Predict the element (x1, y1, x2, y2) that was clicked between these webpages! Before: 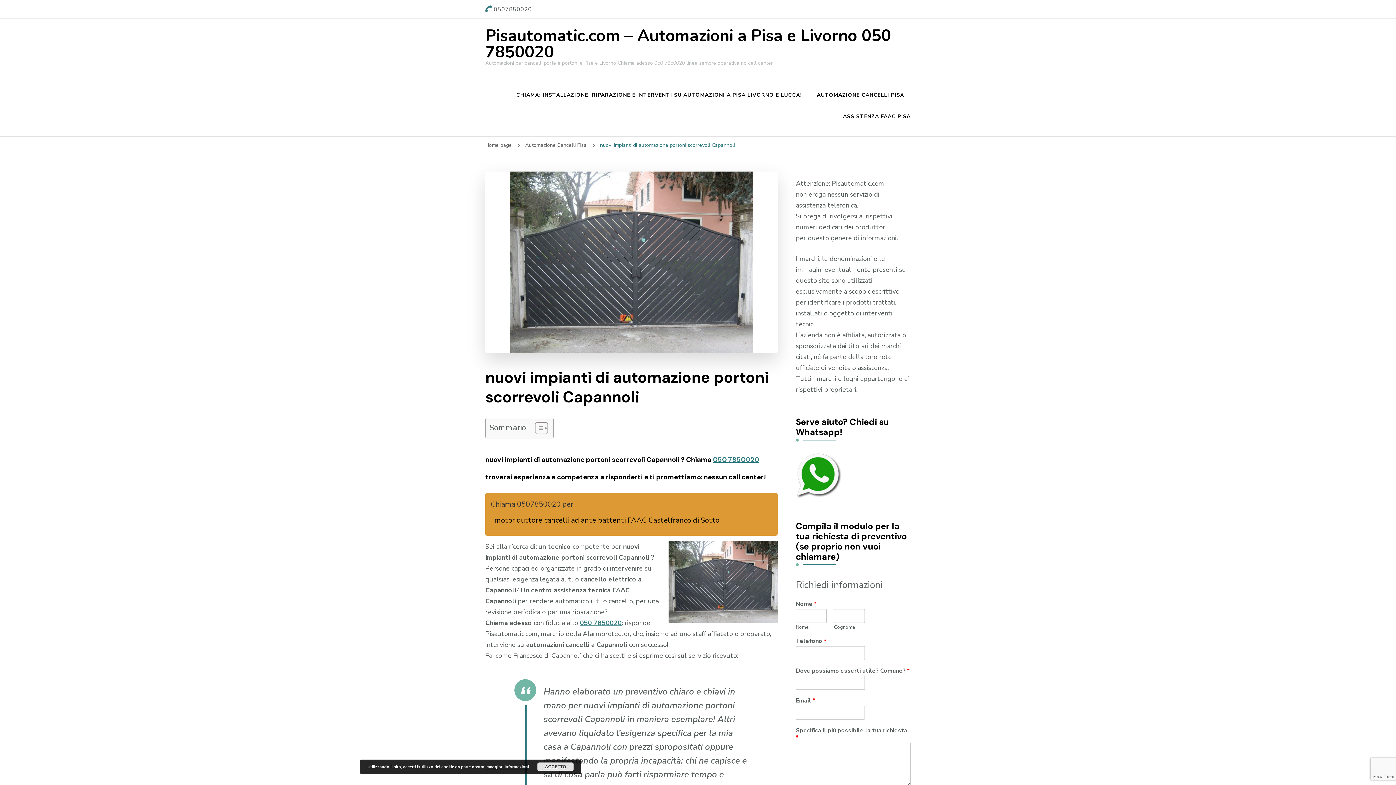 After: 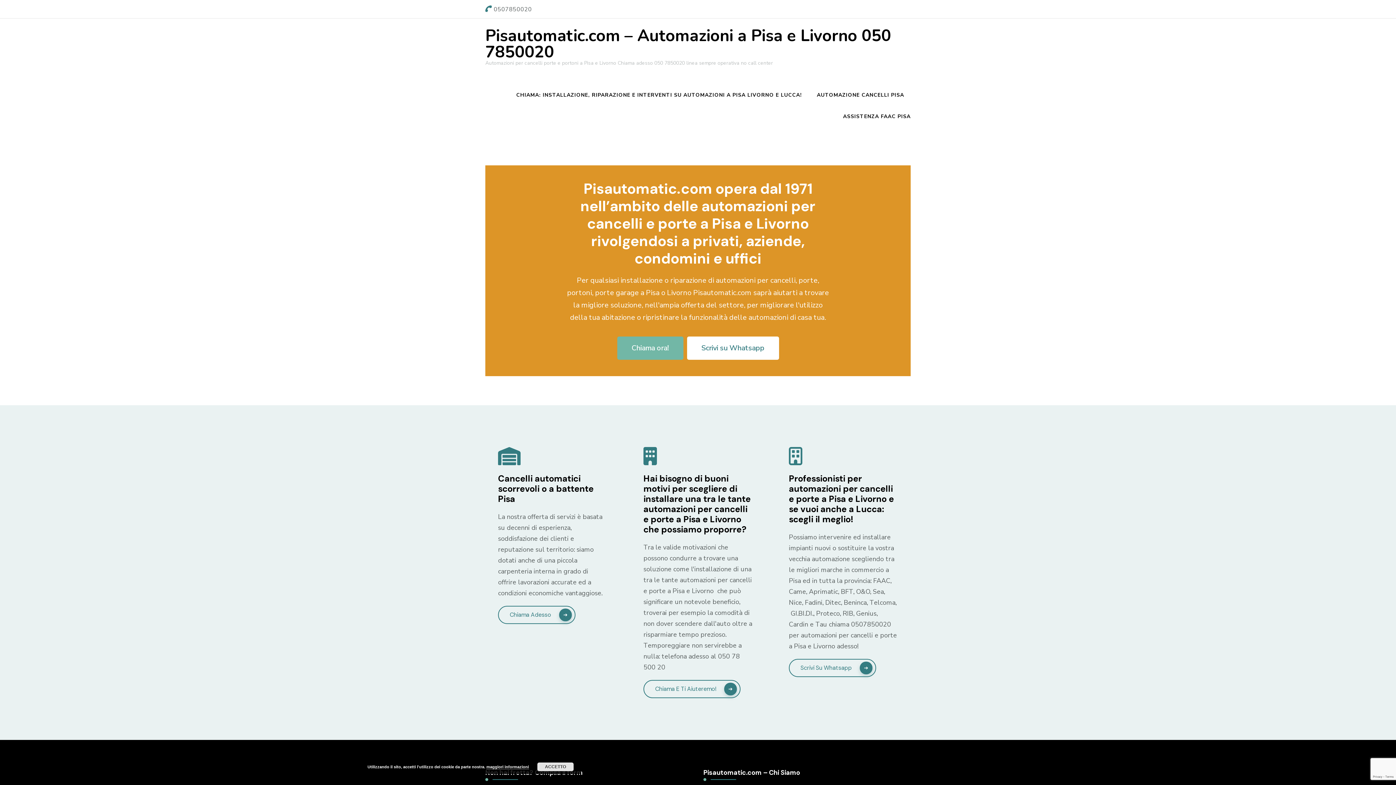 Action: label: Pisautomatic.com – Automazioni a Pisa e Livorno 050 7850020 bbox: (485, 24, 891, 63)